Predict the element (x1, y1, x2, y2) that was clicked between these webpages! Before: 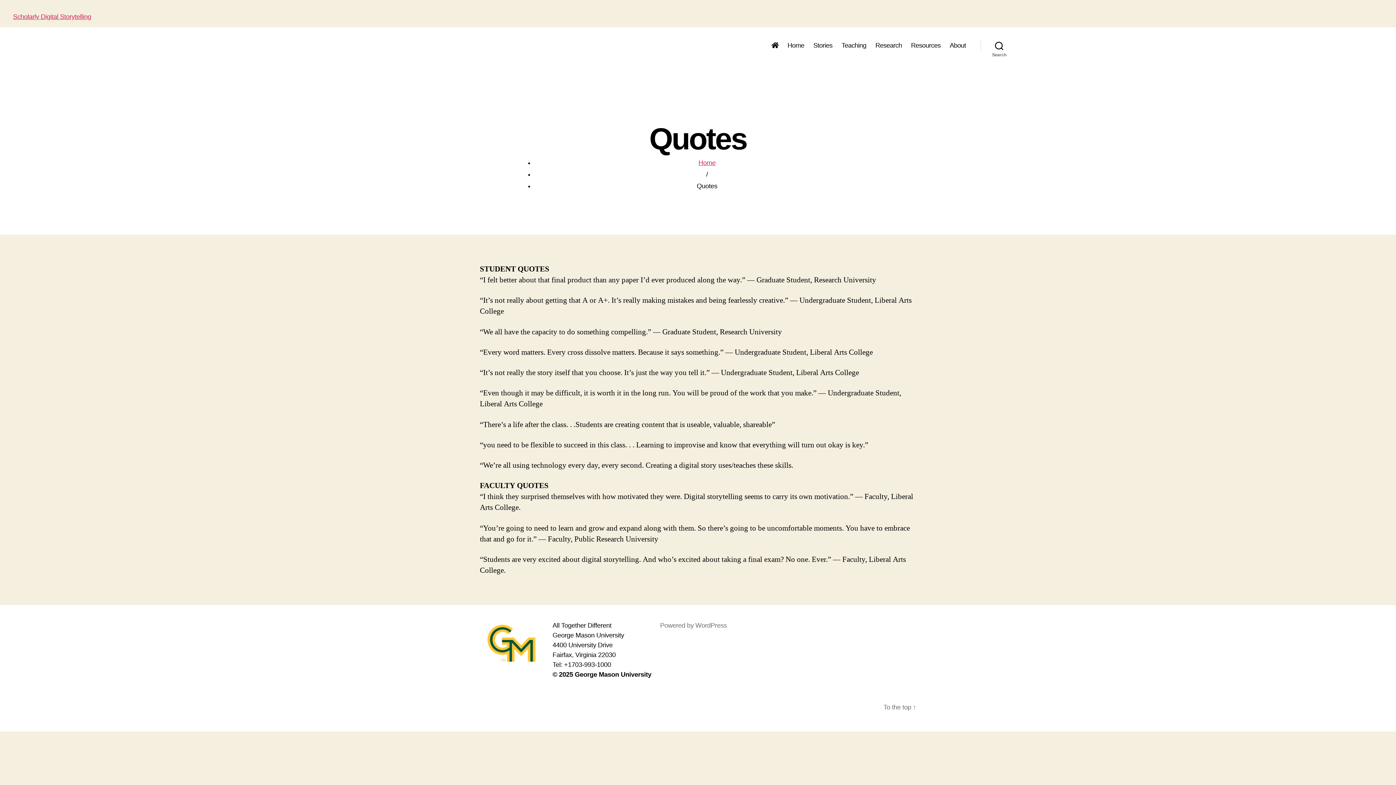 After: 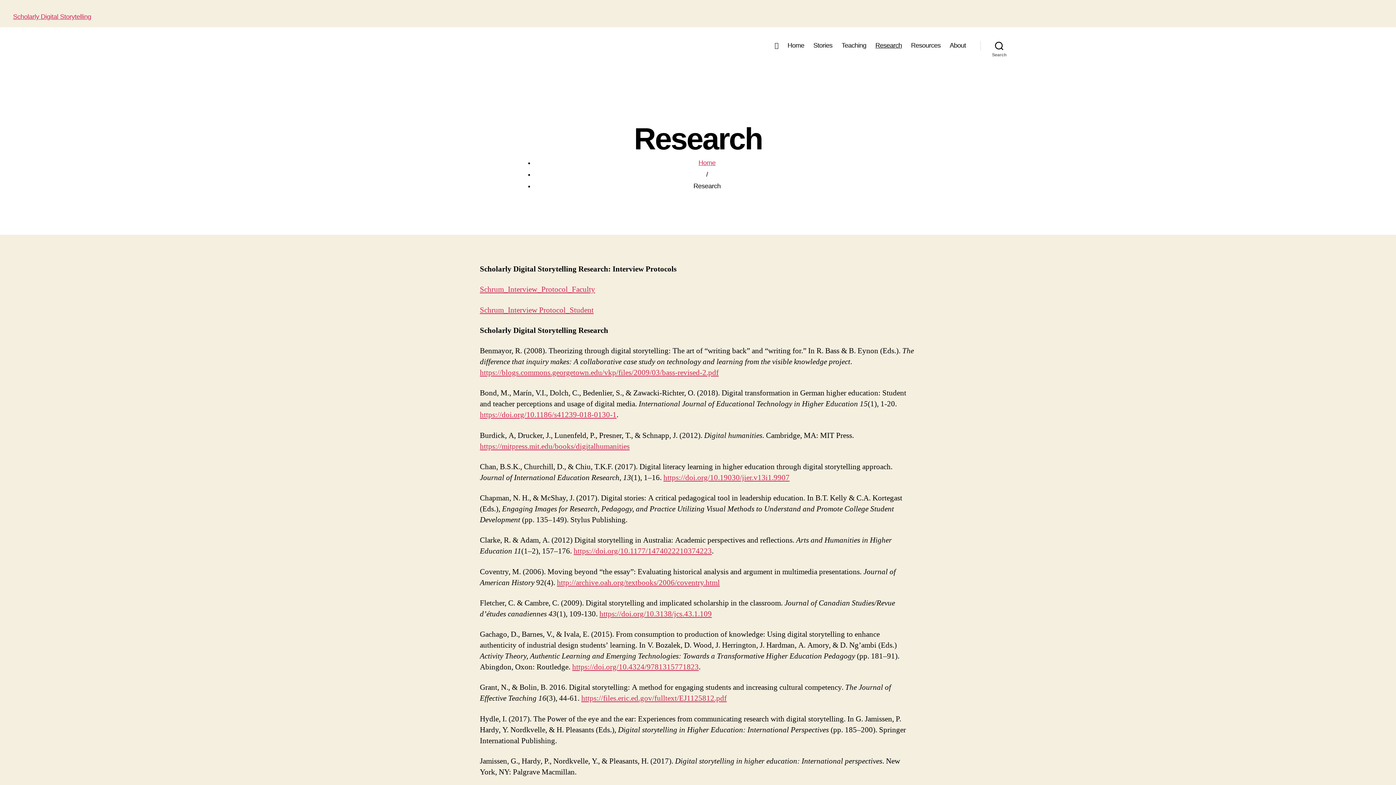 Action: bbox: (875, 41, 902, 49) label: Research